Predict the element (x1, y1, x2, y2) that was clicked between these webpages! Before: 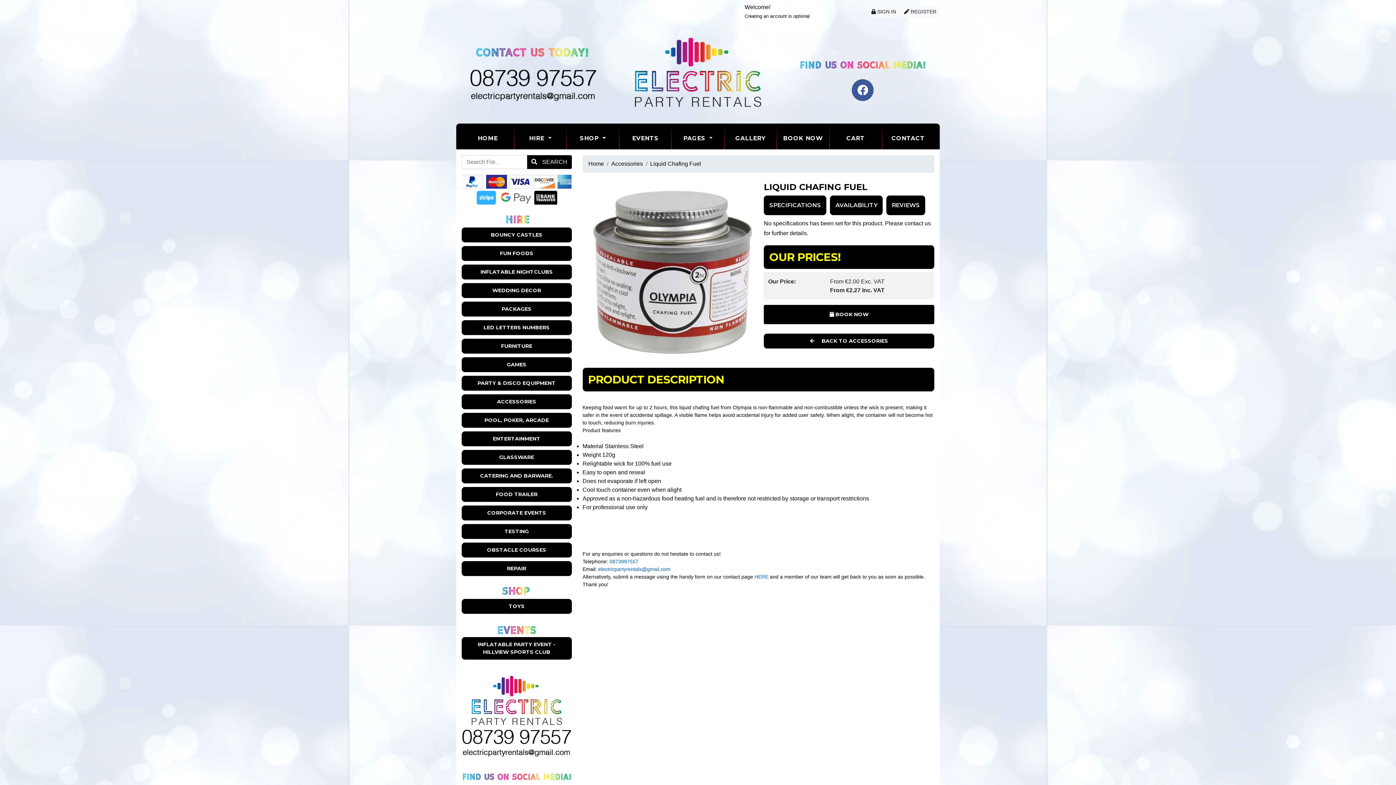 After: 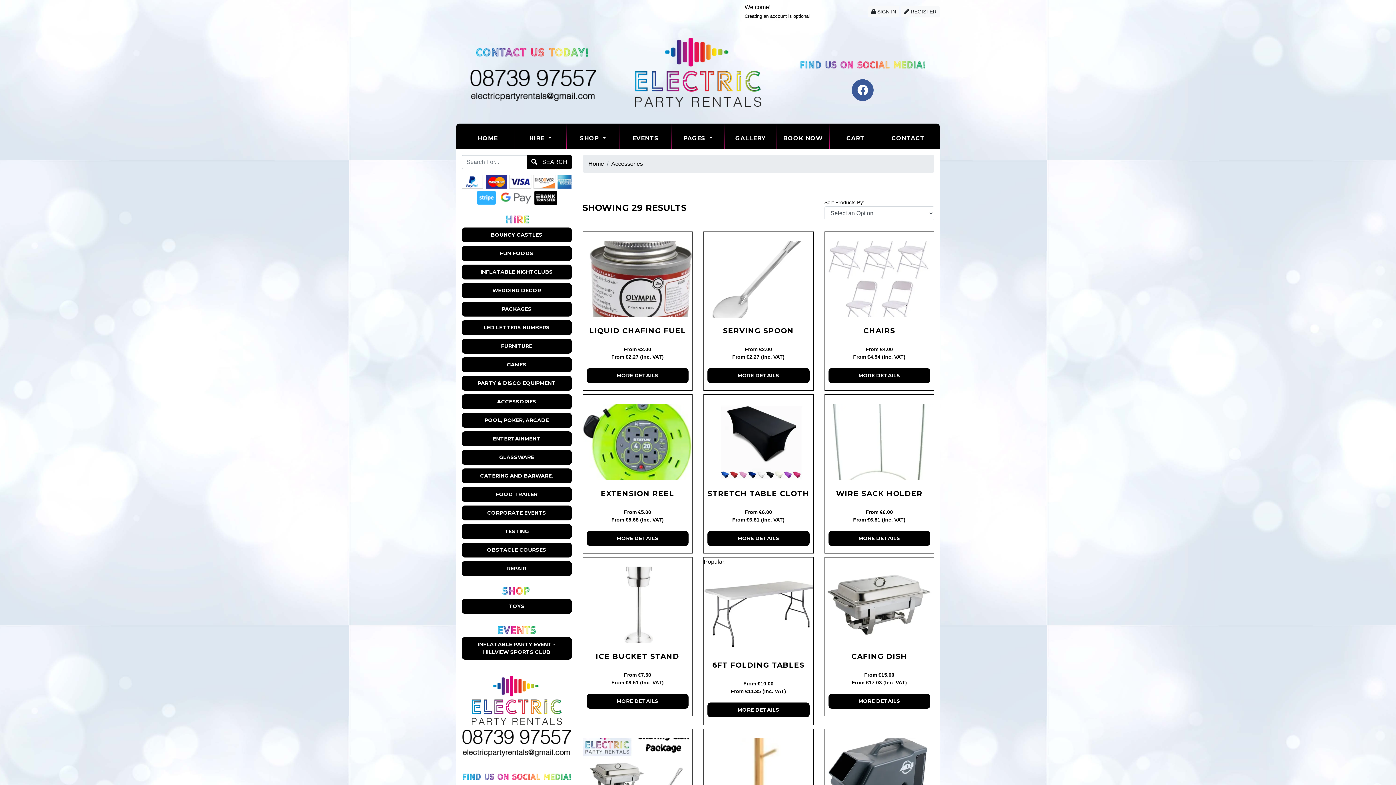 Action: bbox: (611, 160, 643, 166) label: Accessories